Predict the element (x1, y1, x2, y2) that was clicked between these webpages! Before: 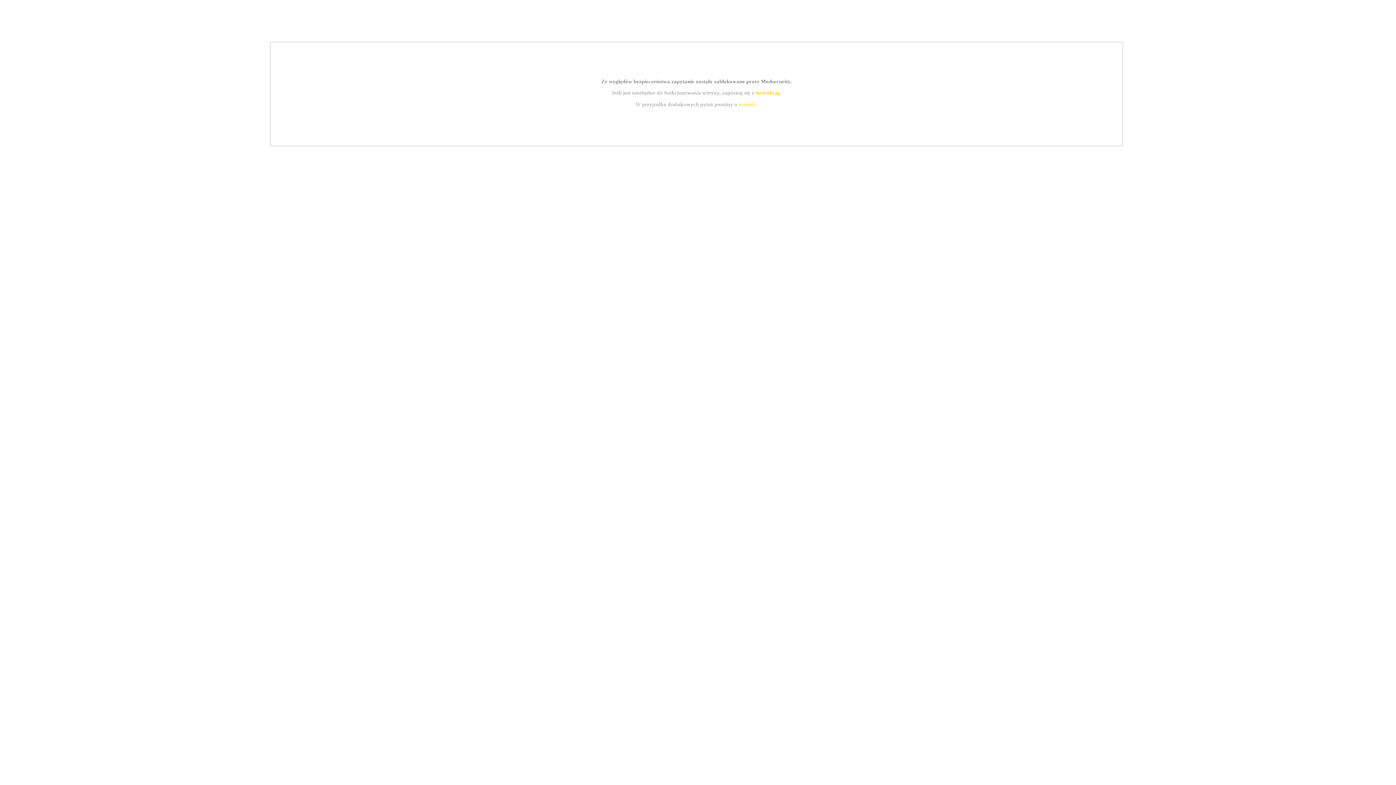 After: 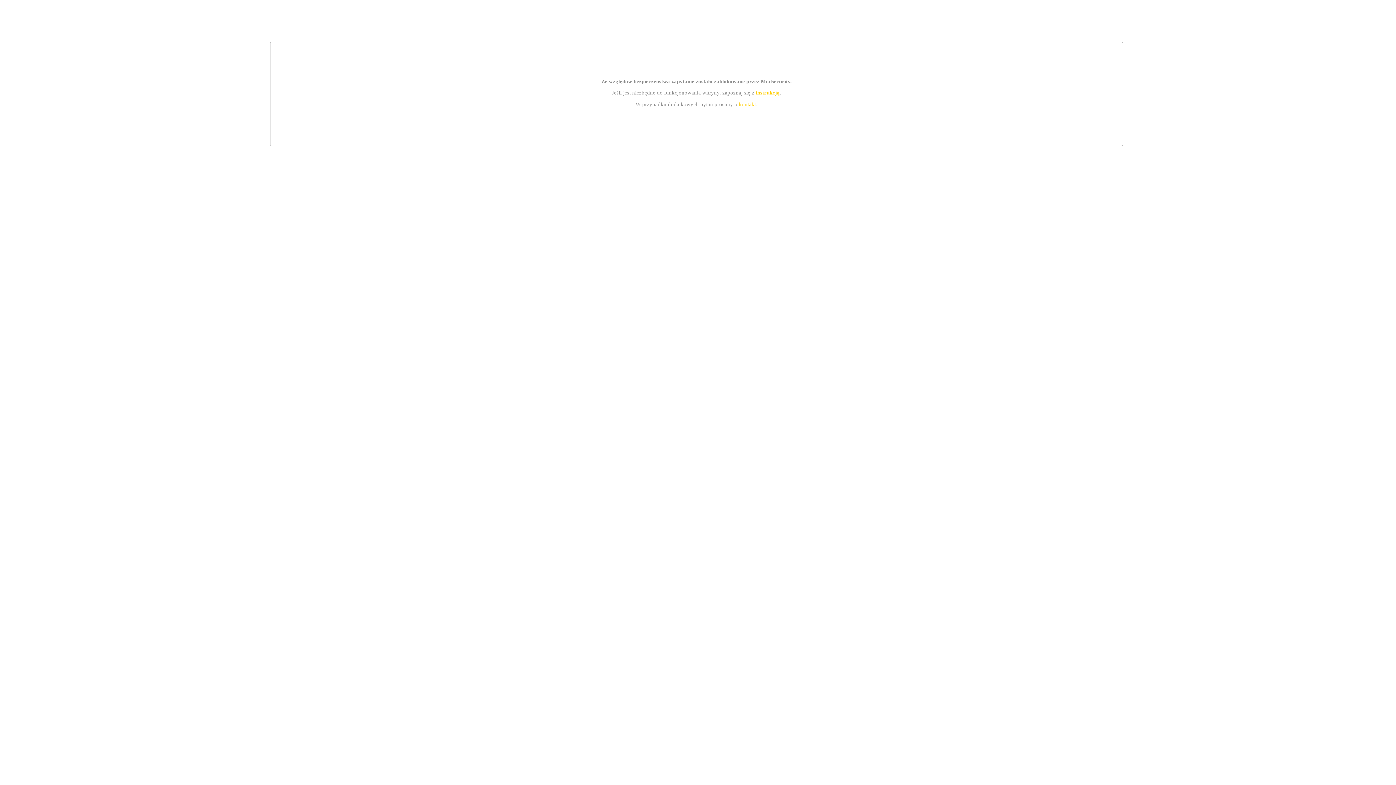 Action: bbox: (755, 89, 779, 95) label: instrukcją